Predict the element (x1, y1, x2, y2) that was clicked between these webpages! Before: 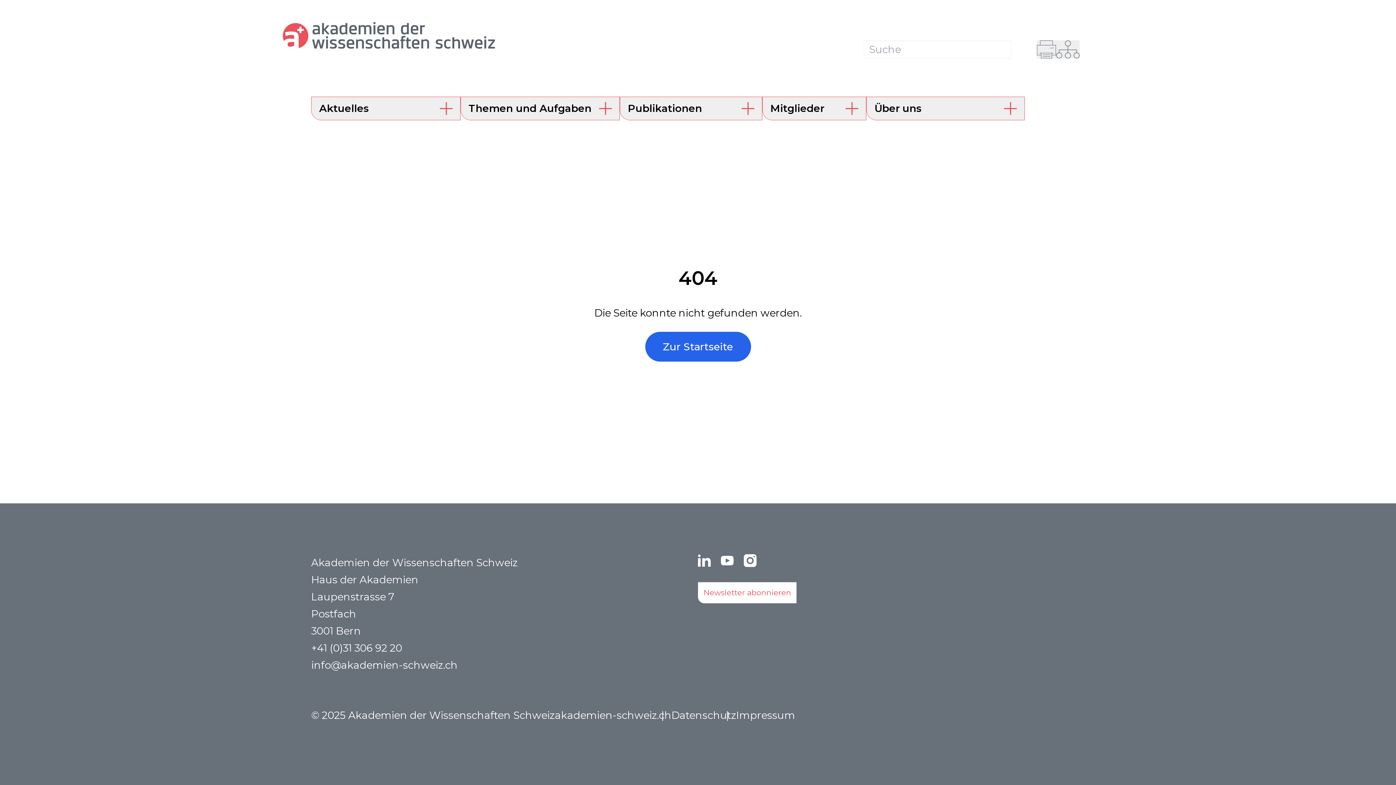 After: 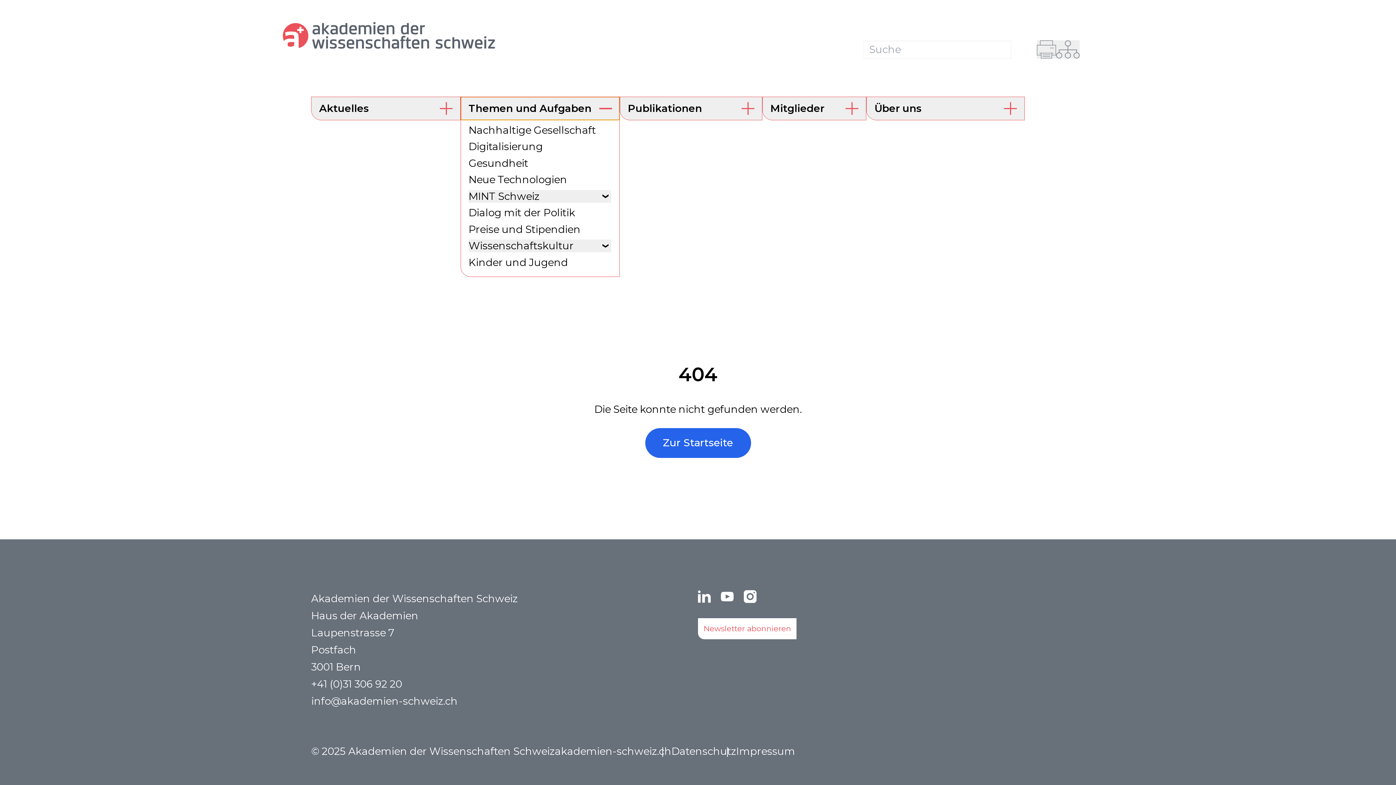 Action: bbox: (461, 97, 619, 120) label: Themen und Aufgaben